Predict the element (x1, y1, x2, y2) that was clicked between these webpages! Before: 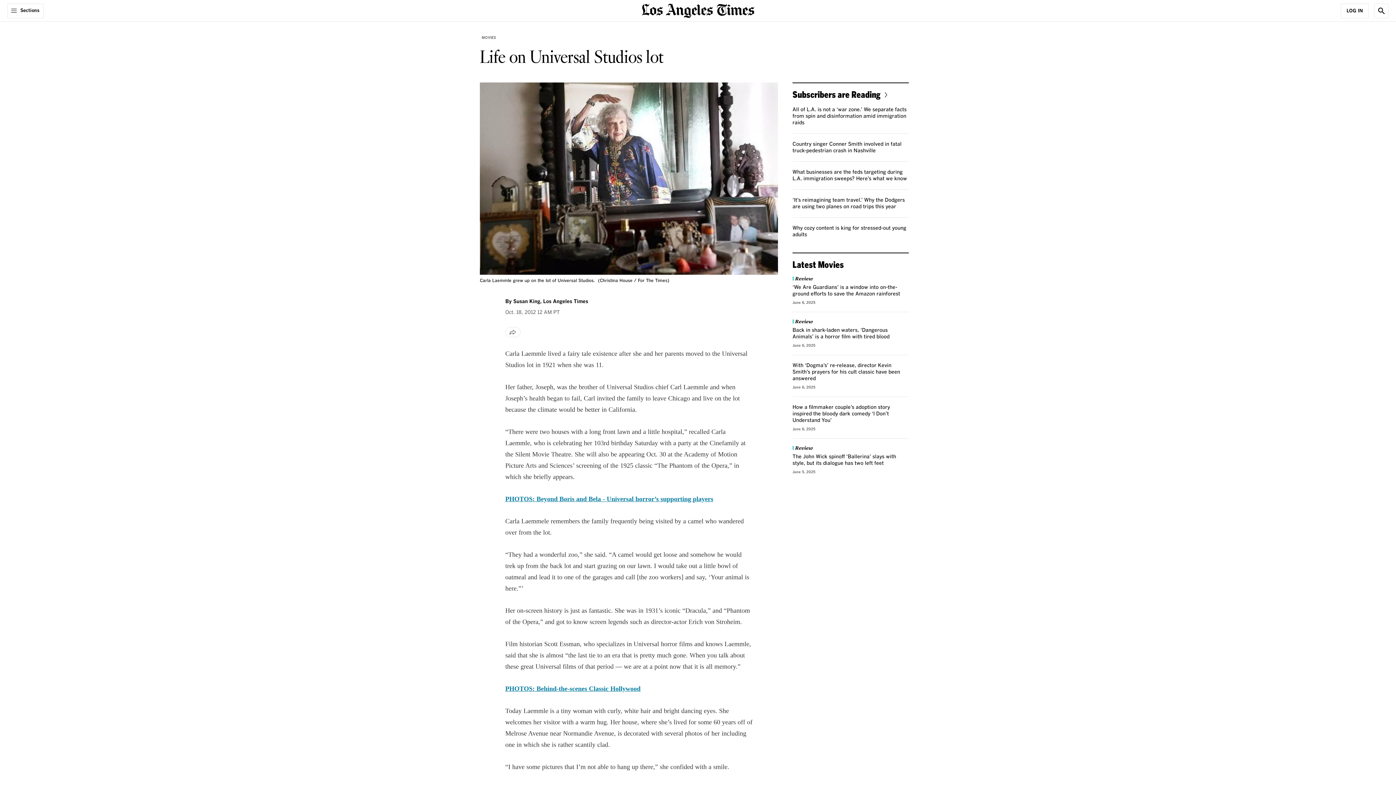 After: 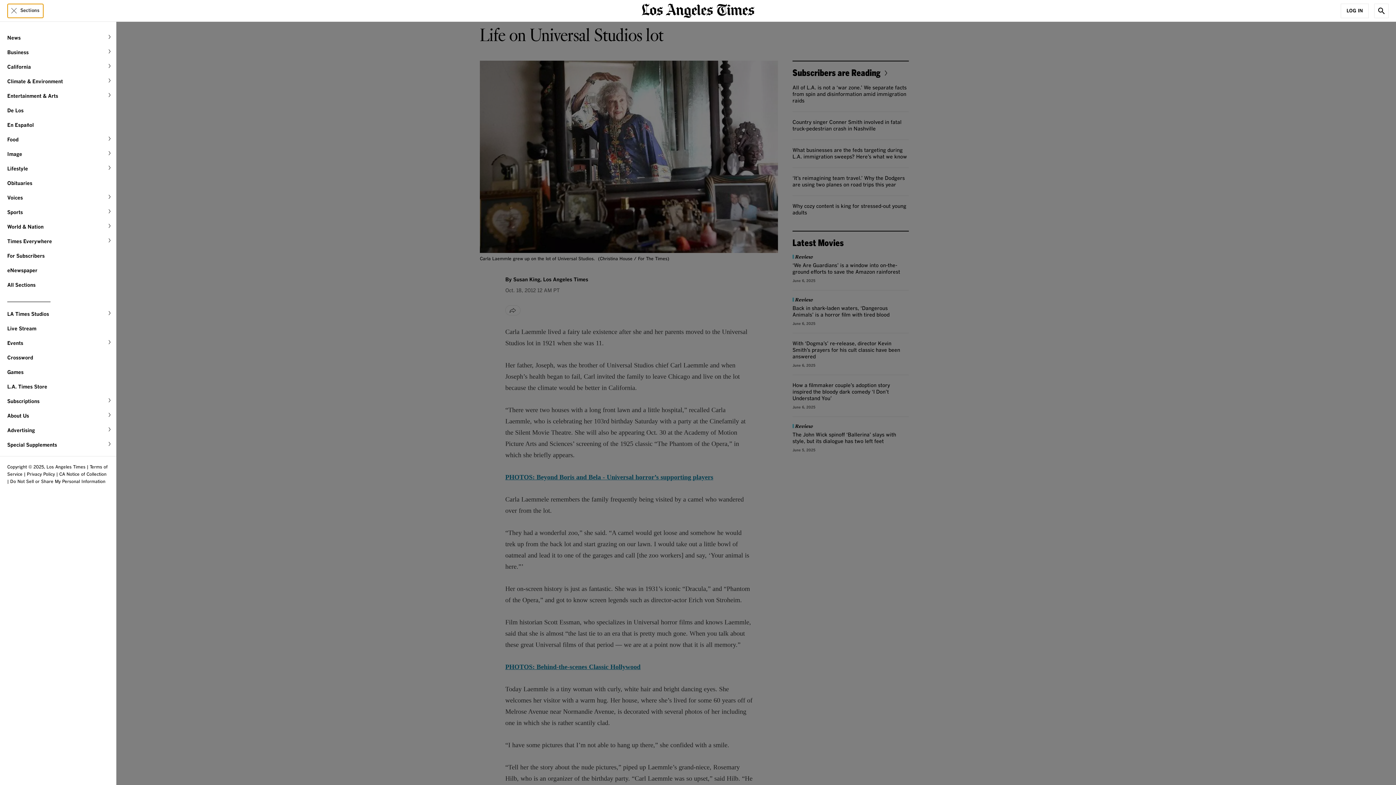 Action: label: Sections bbox: (7, 3, 43, 18)